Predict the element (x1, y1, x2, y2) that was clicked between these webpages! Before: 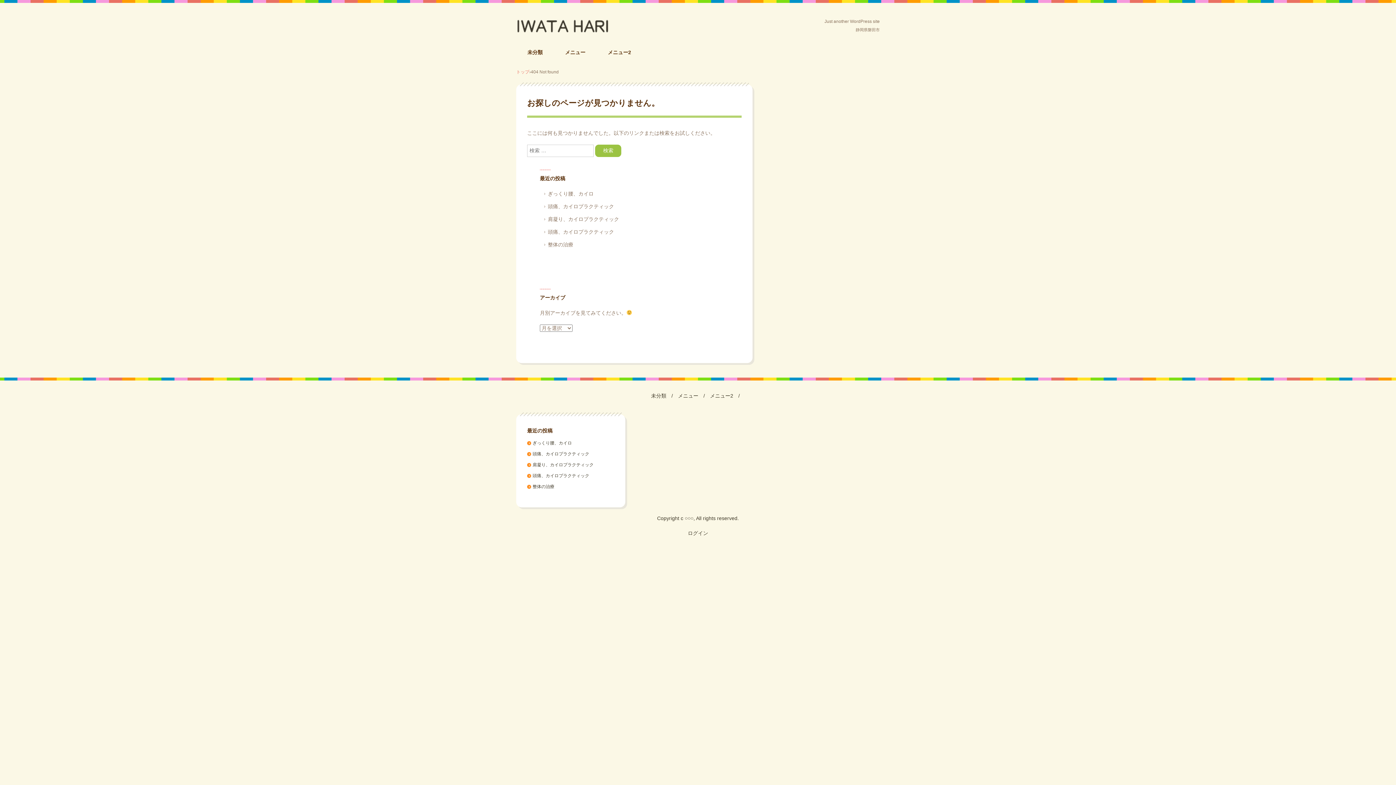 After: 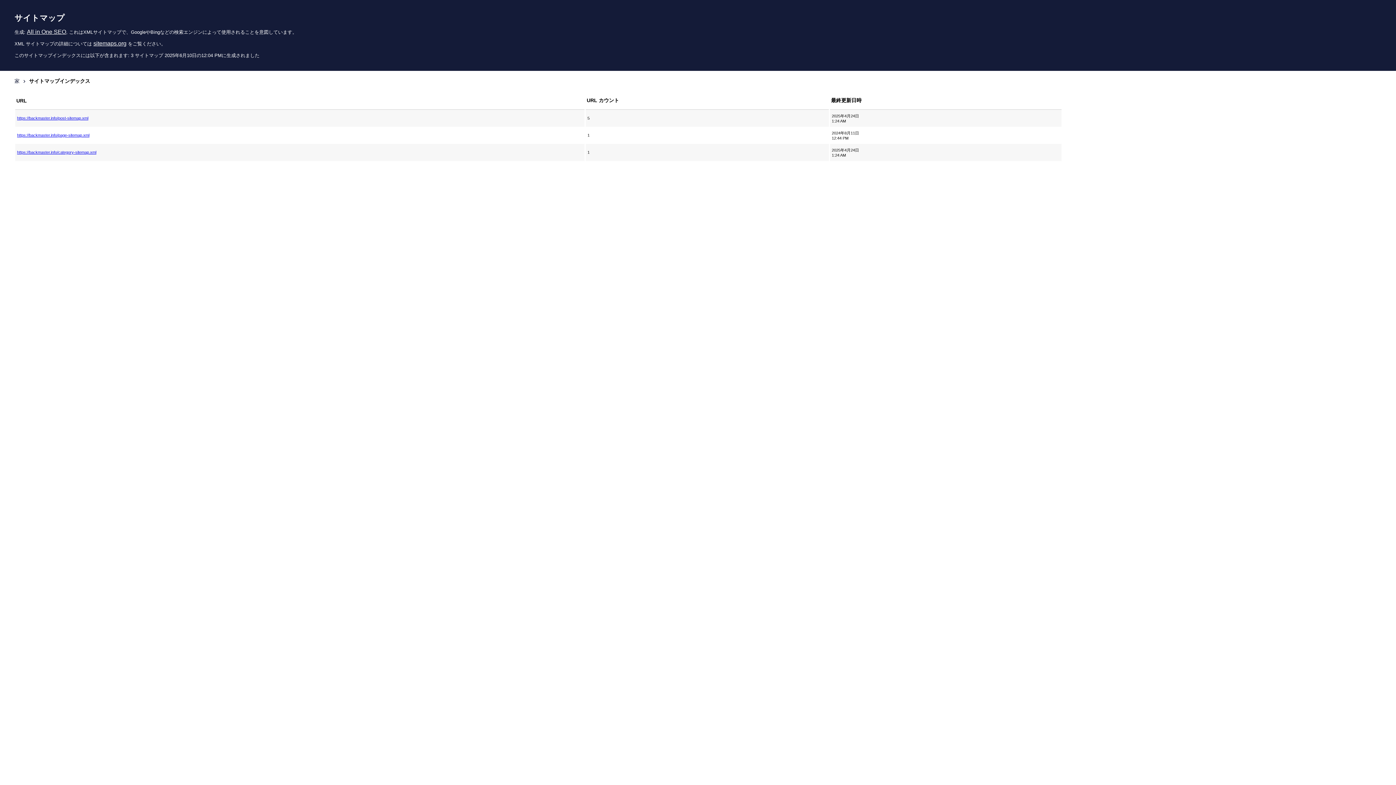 Action: bbox: (678, 392, 698, 399) label: メニュー